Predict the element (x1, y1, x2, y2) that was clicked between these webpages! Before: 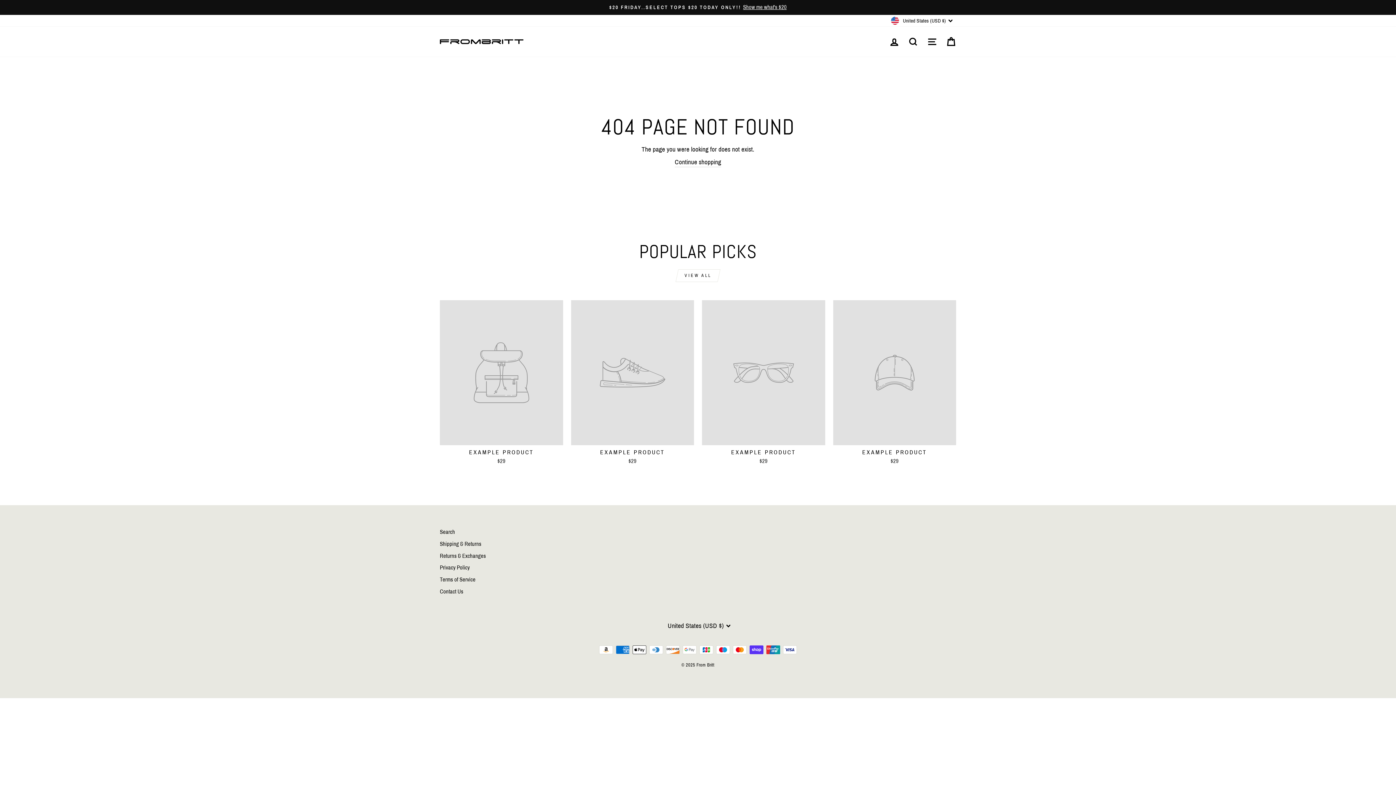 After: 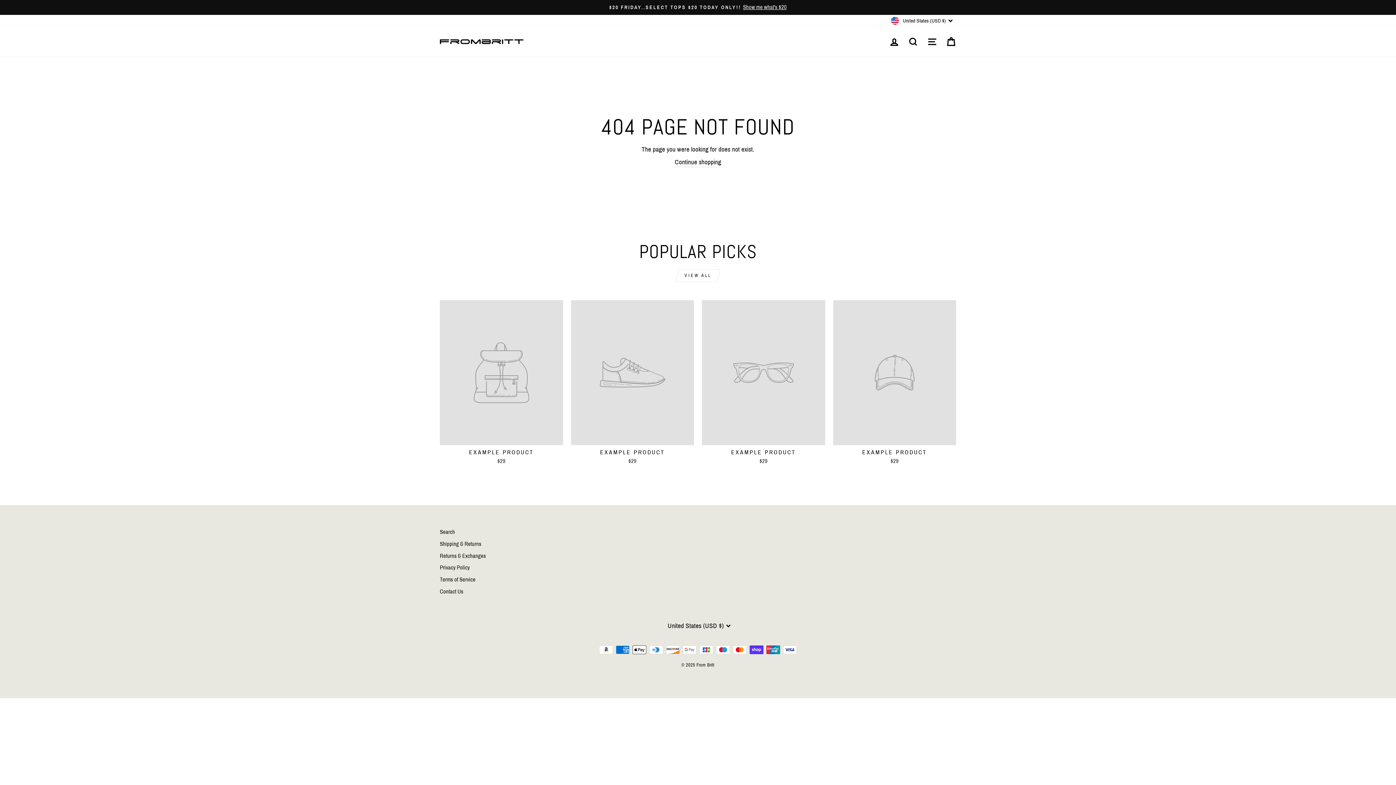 Action: label: VIEW ALL bbox: (678, 269, 717, 282)